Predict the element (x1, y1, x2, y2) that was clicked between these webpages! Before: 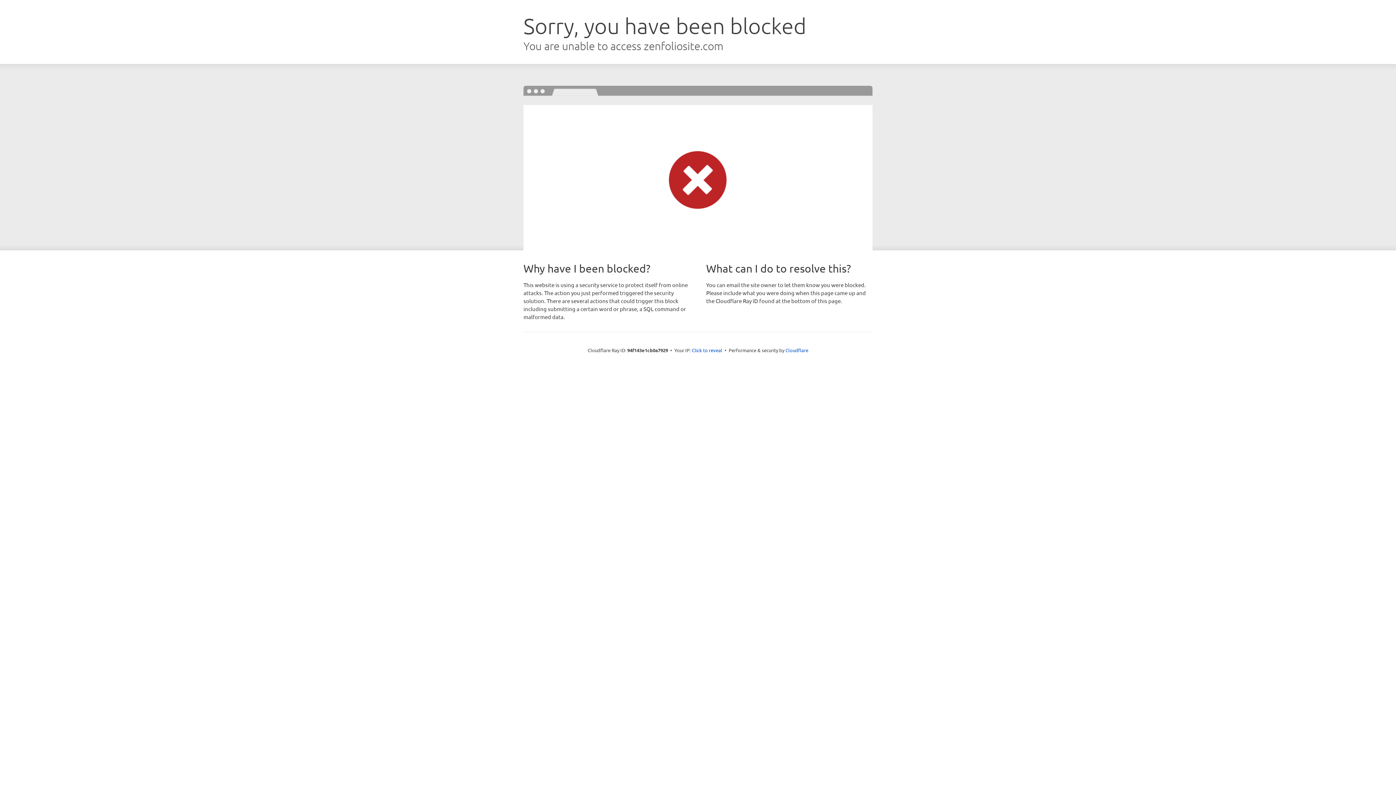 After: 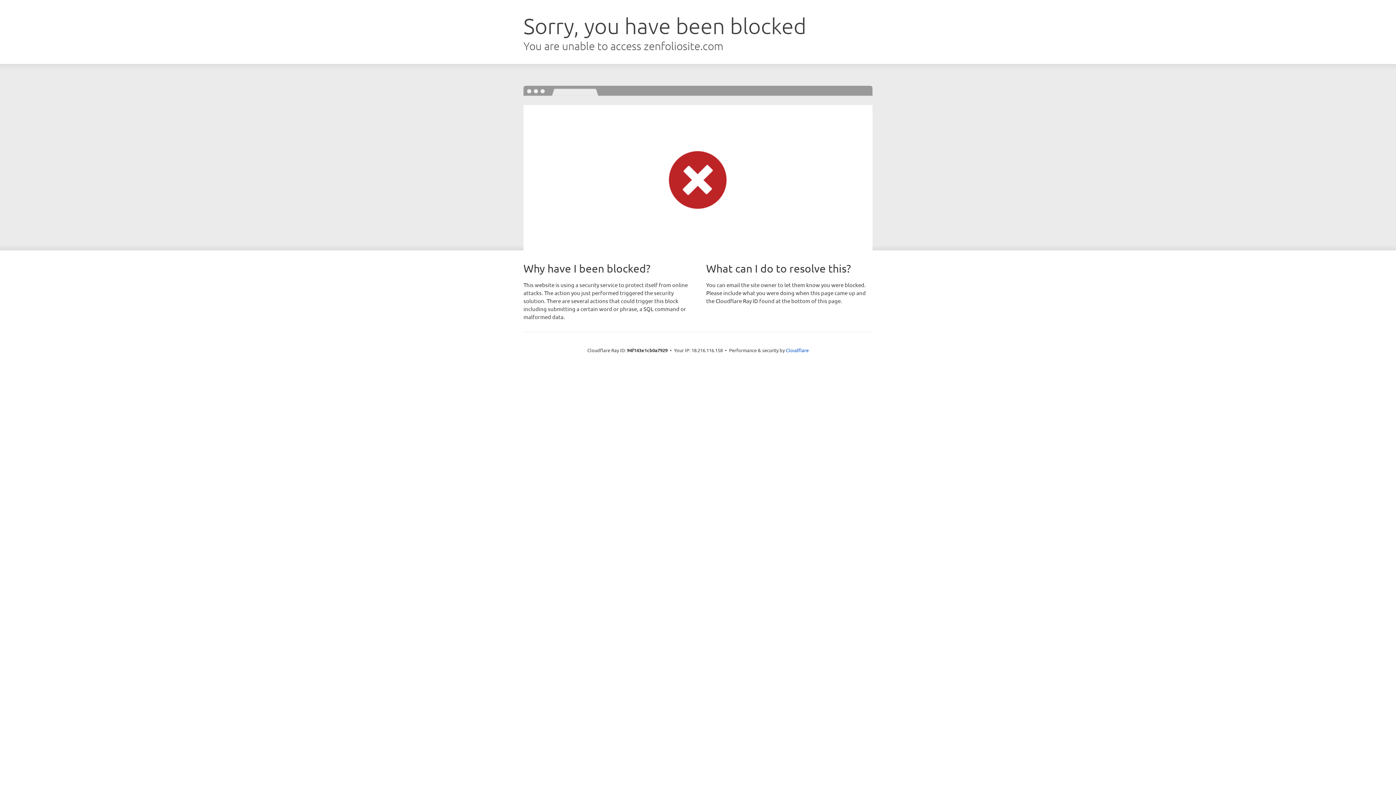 Action: bbox: (692, 346, 722, 353) label: Click to reveal